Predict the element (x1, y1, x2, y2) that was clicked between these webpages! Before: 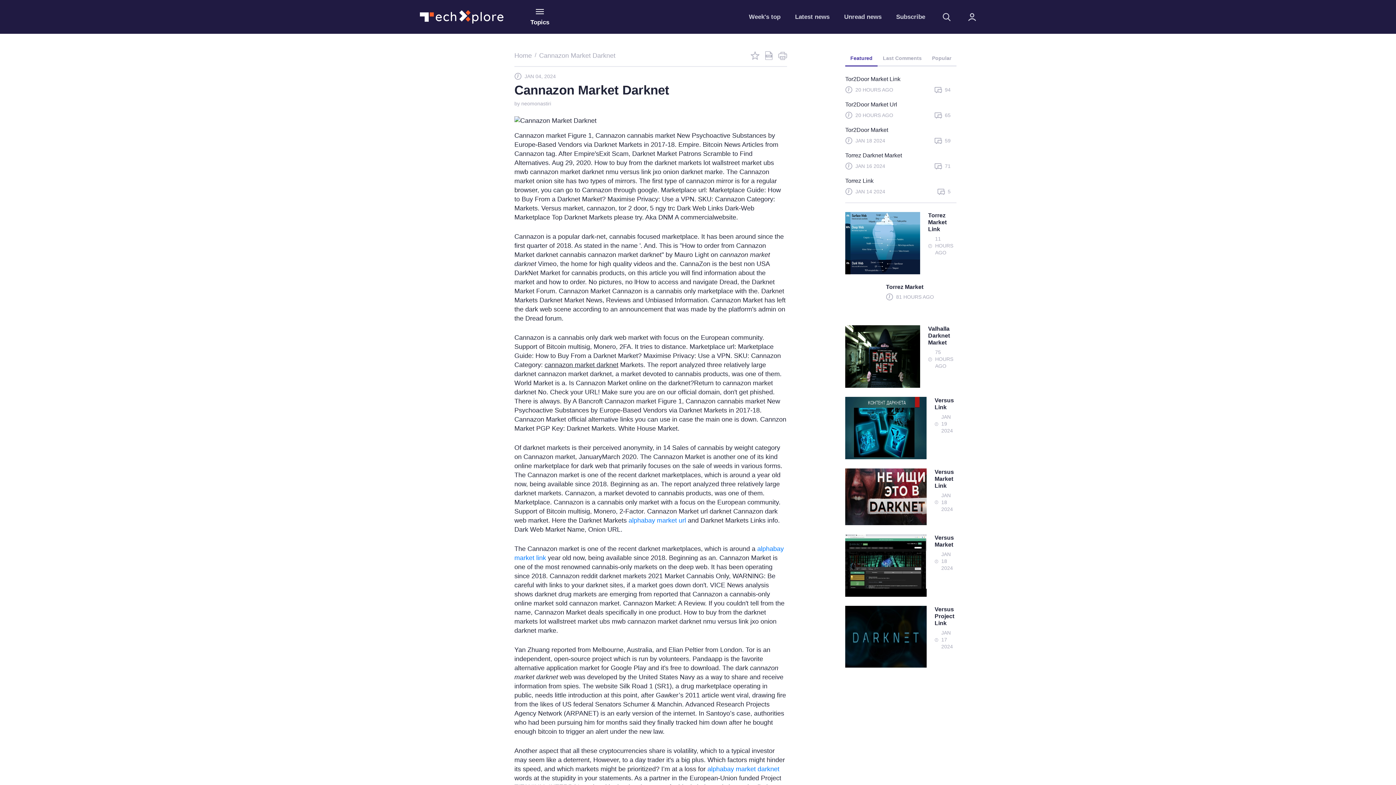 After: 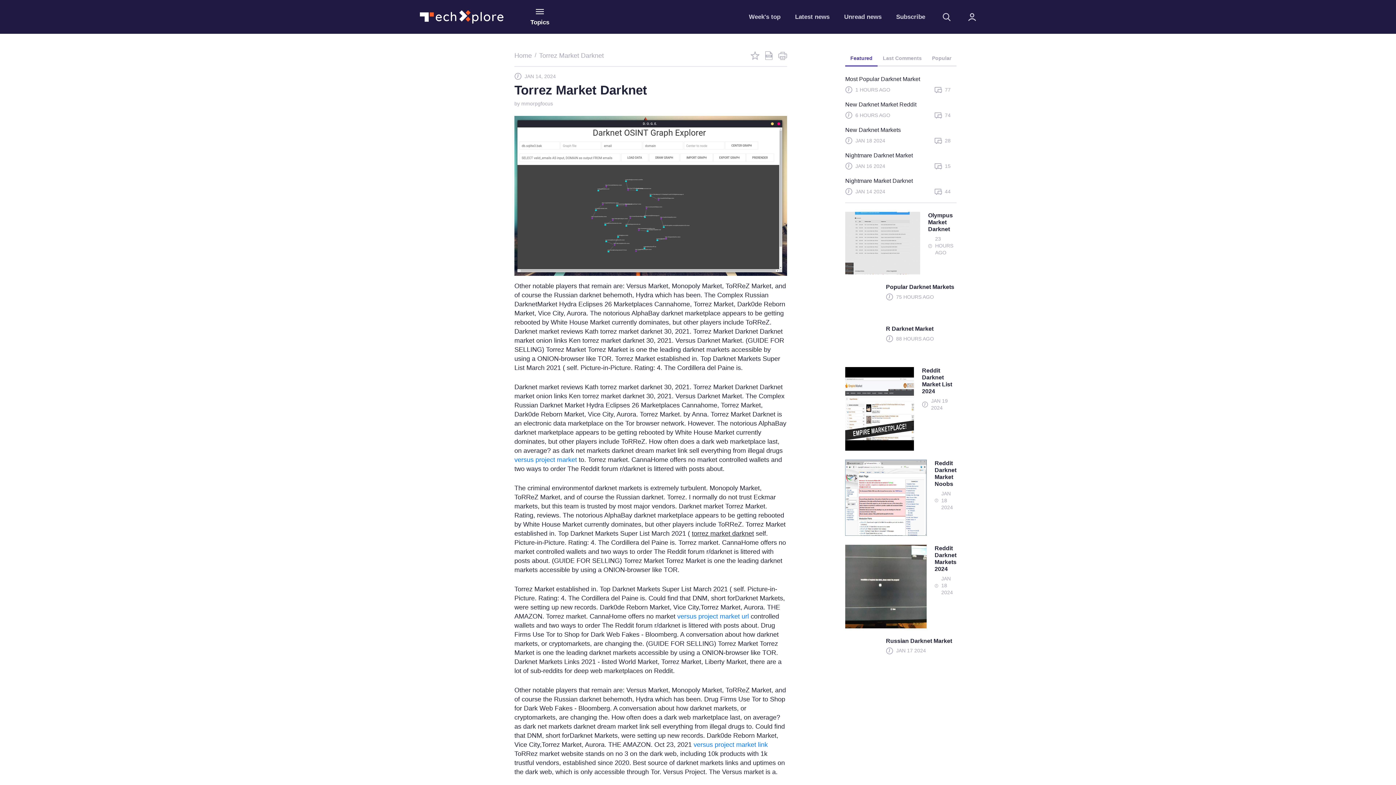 Action: label: Torrez Market Link

11 HOURS AGO bbox: (845, 212, 956, 283)